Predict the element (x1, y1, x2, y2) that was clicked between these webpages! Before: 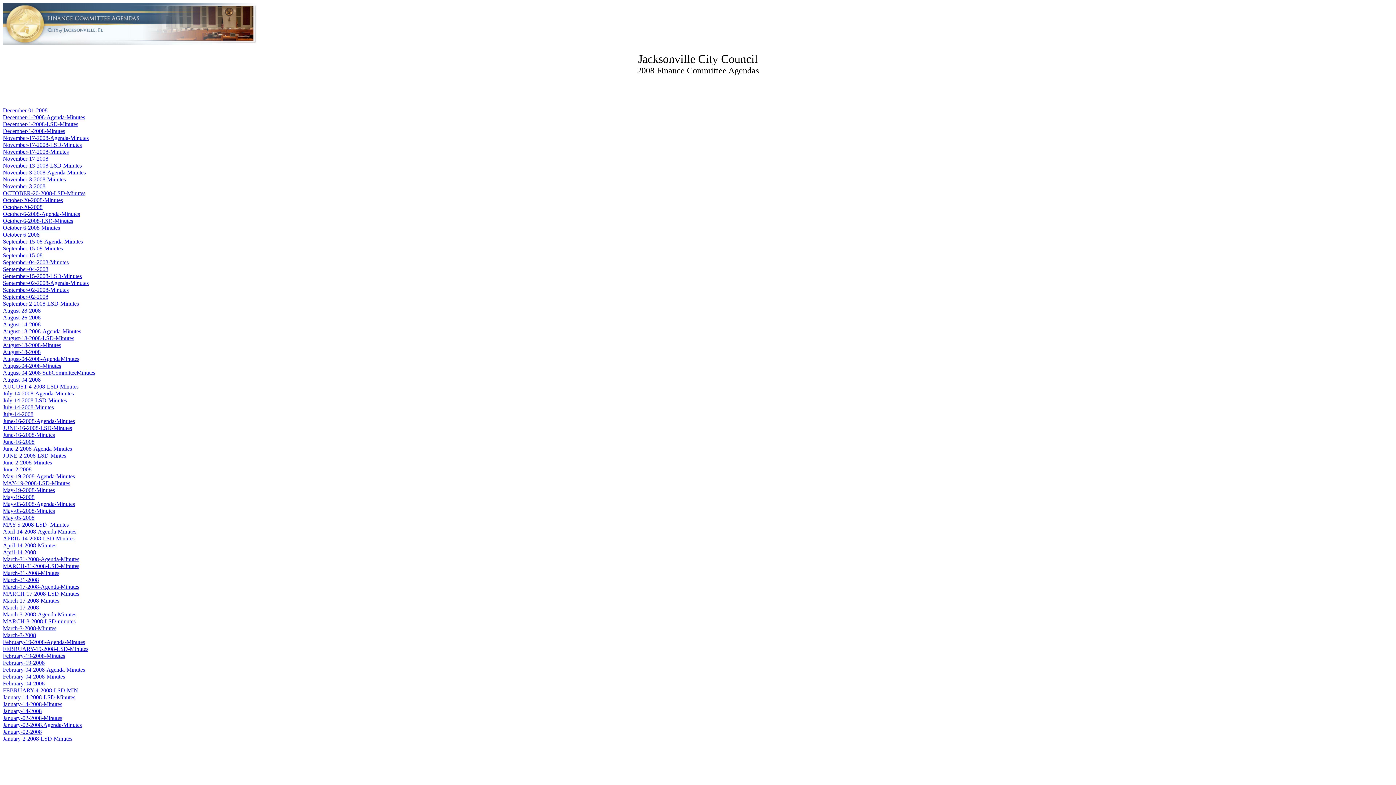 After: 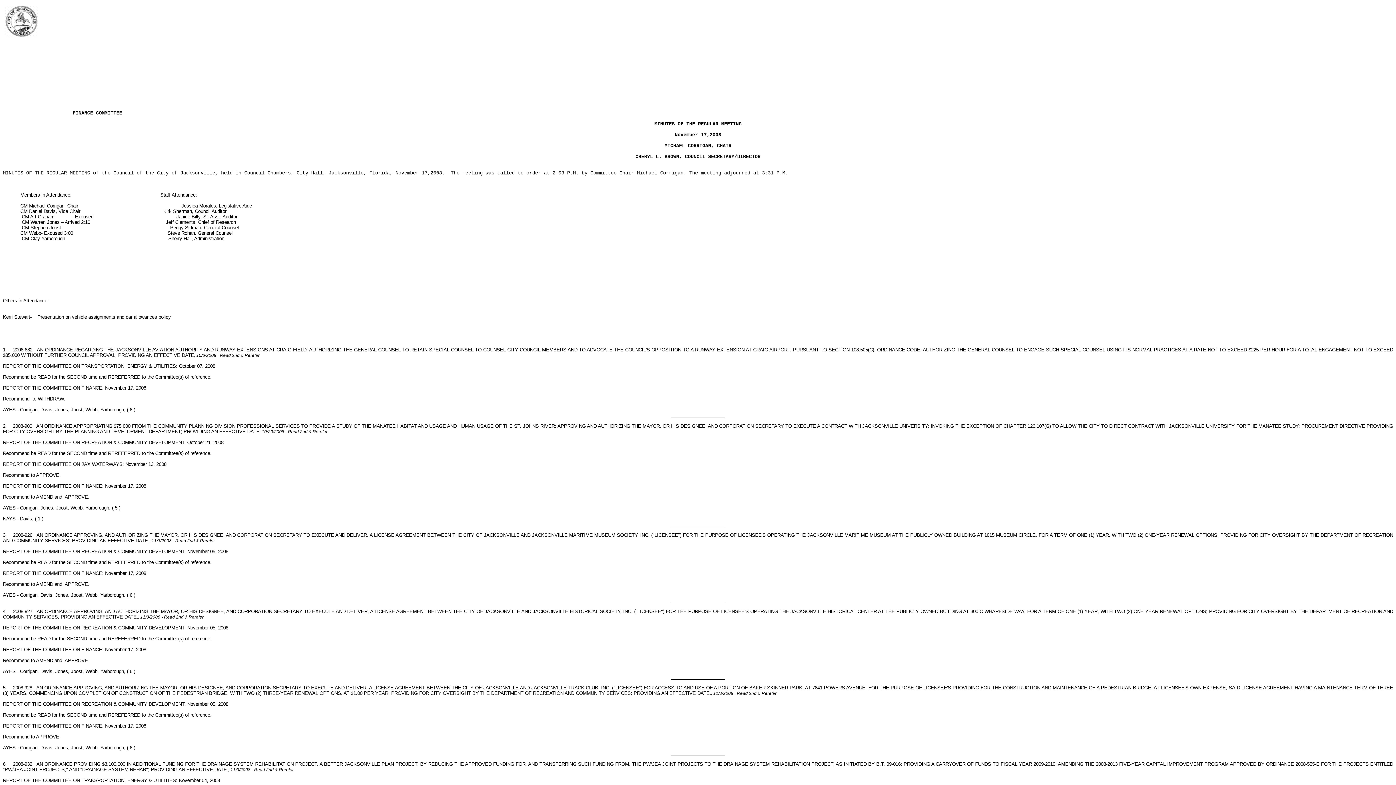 Action: label: November-17-2008-LSD-Minutes bbox: (2, 141, 81, 148)